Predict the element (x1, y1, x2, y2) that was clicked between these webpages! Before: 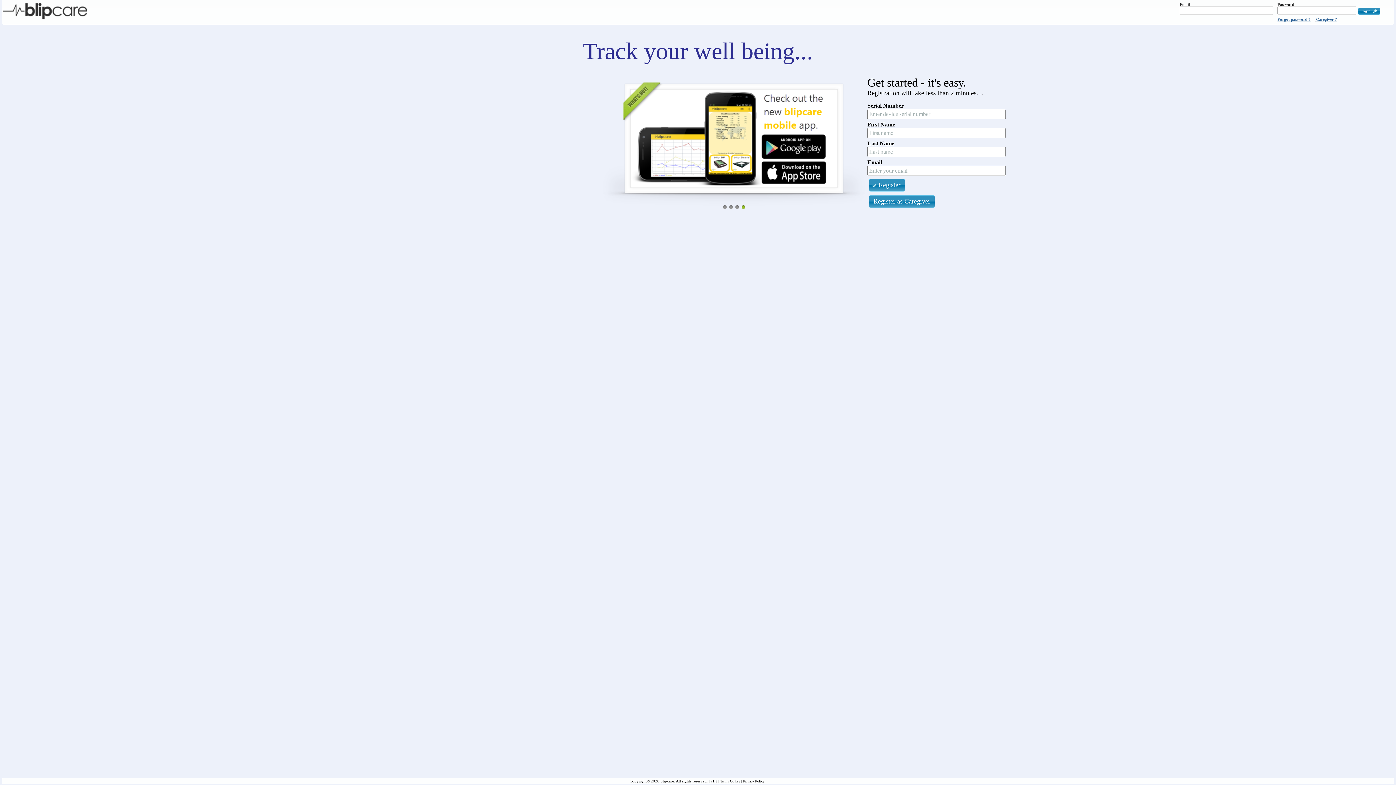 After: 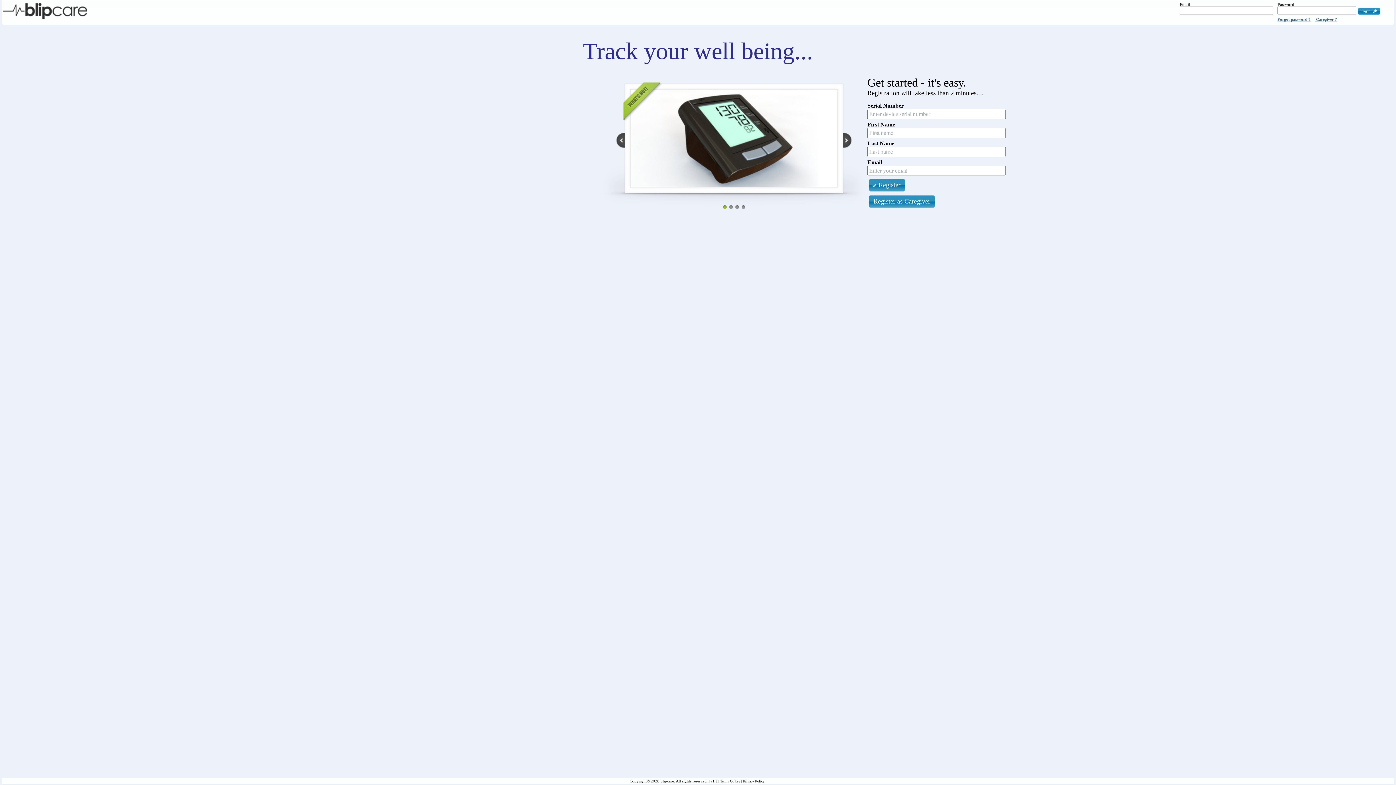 Action: label: 1 bbox: (723, 205, 726, 209)